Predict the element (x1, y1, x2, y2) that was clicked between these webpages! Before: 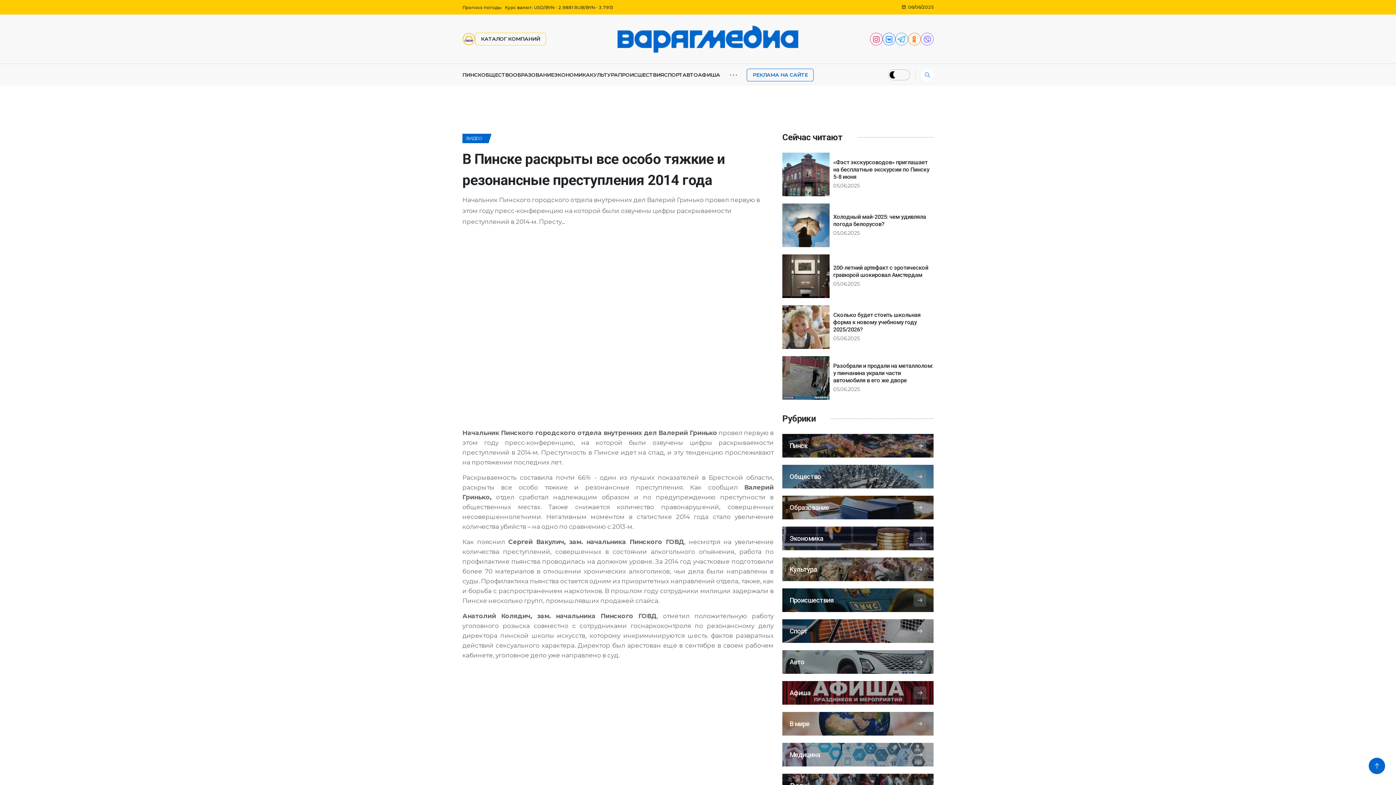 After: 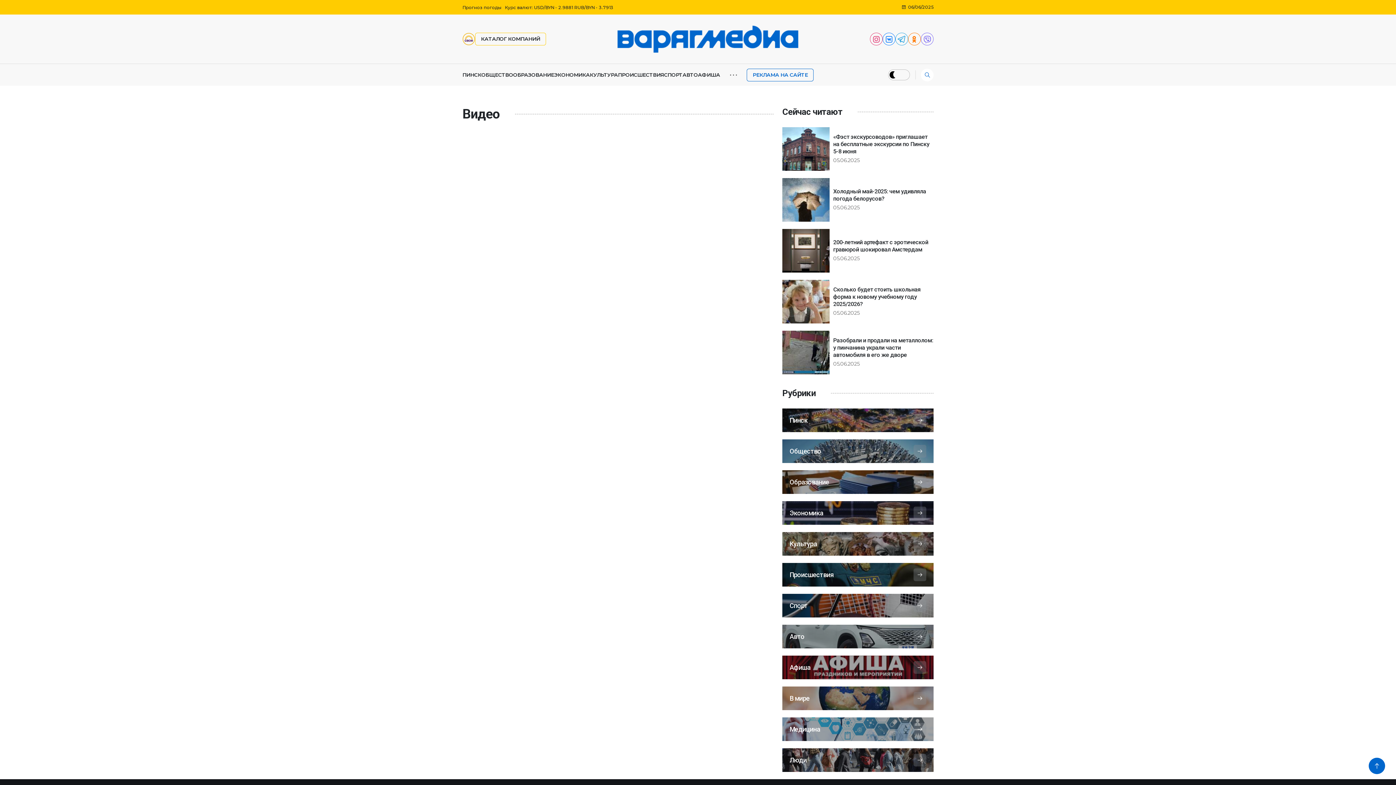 Action: label: ВИДЕО bbox: (462, 133, 491, 143)